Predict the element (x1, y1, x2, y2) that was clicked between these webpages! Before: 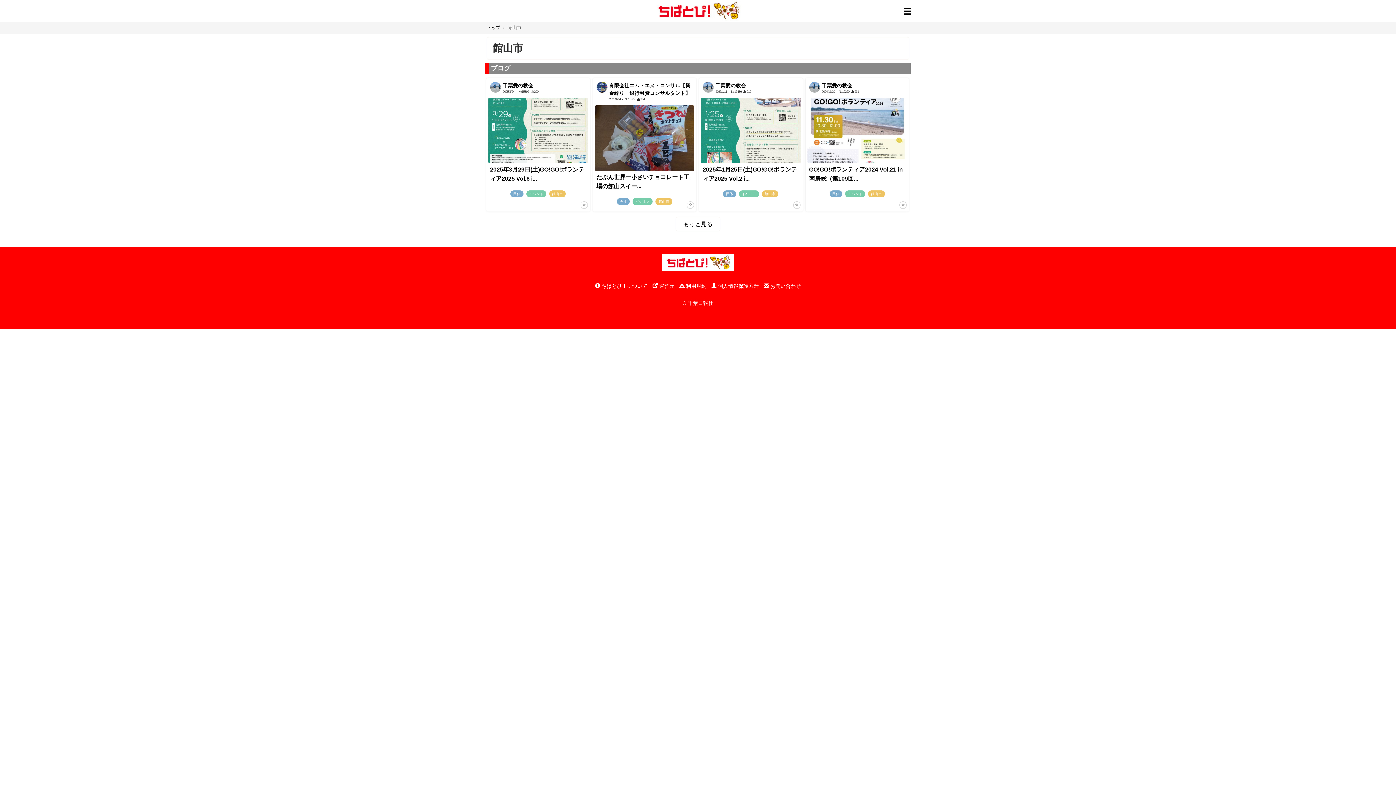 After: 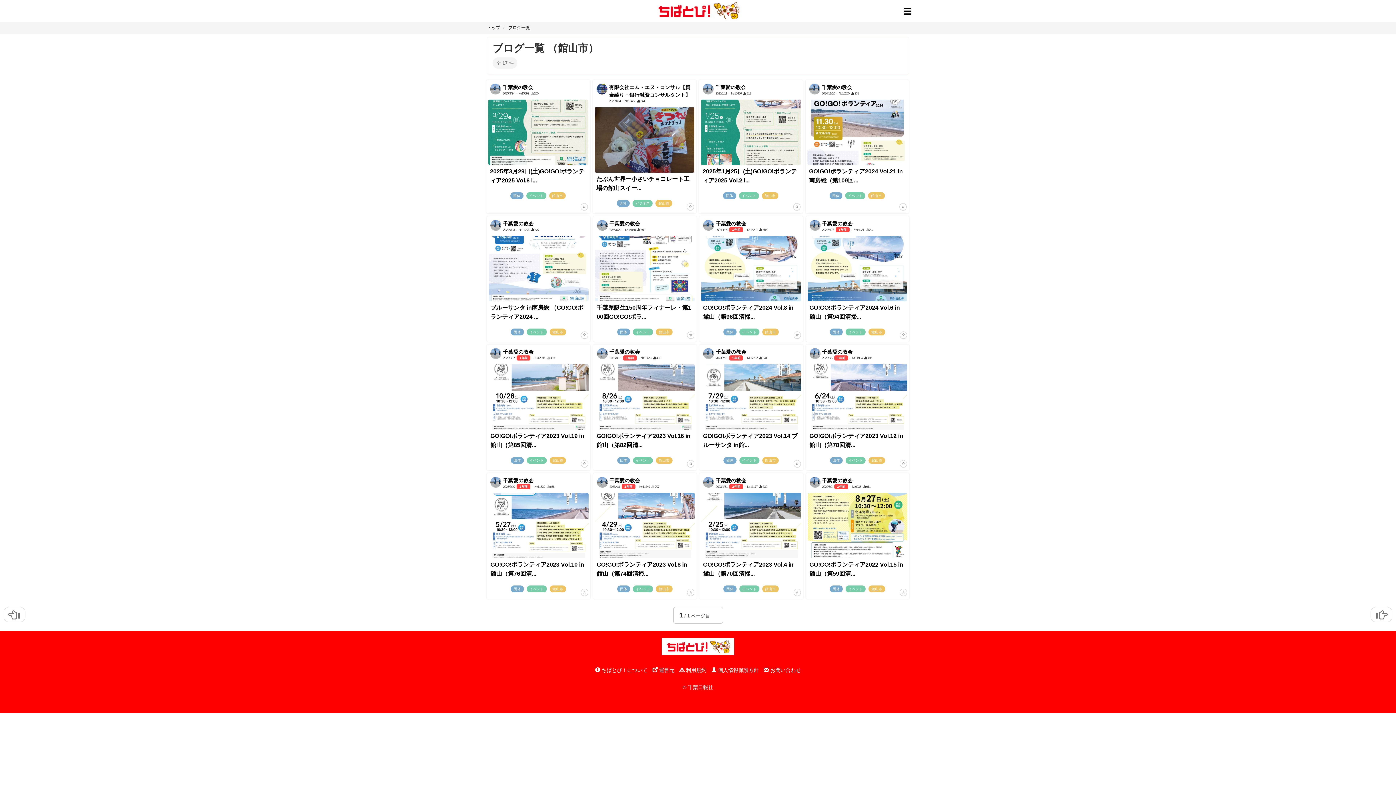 Action: bbox: (676, 217, 720, 230) label: もっと見る